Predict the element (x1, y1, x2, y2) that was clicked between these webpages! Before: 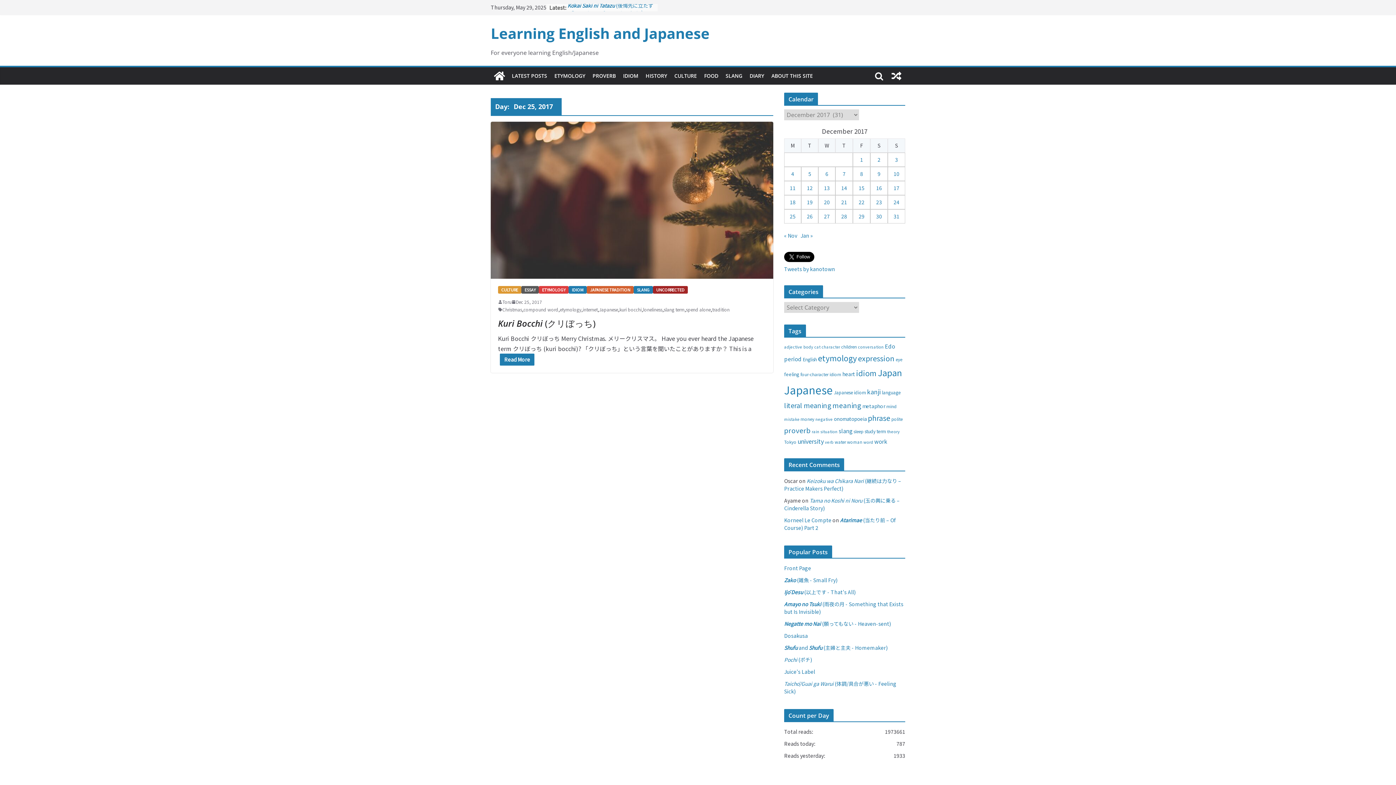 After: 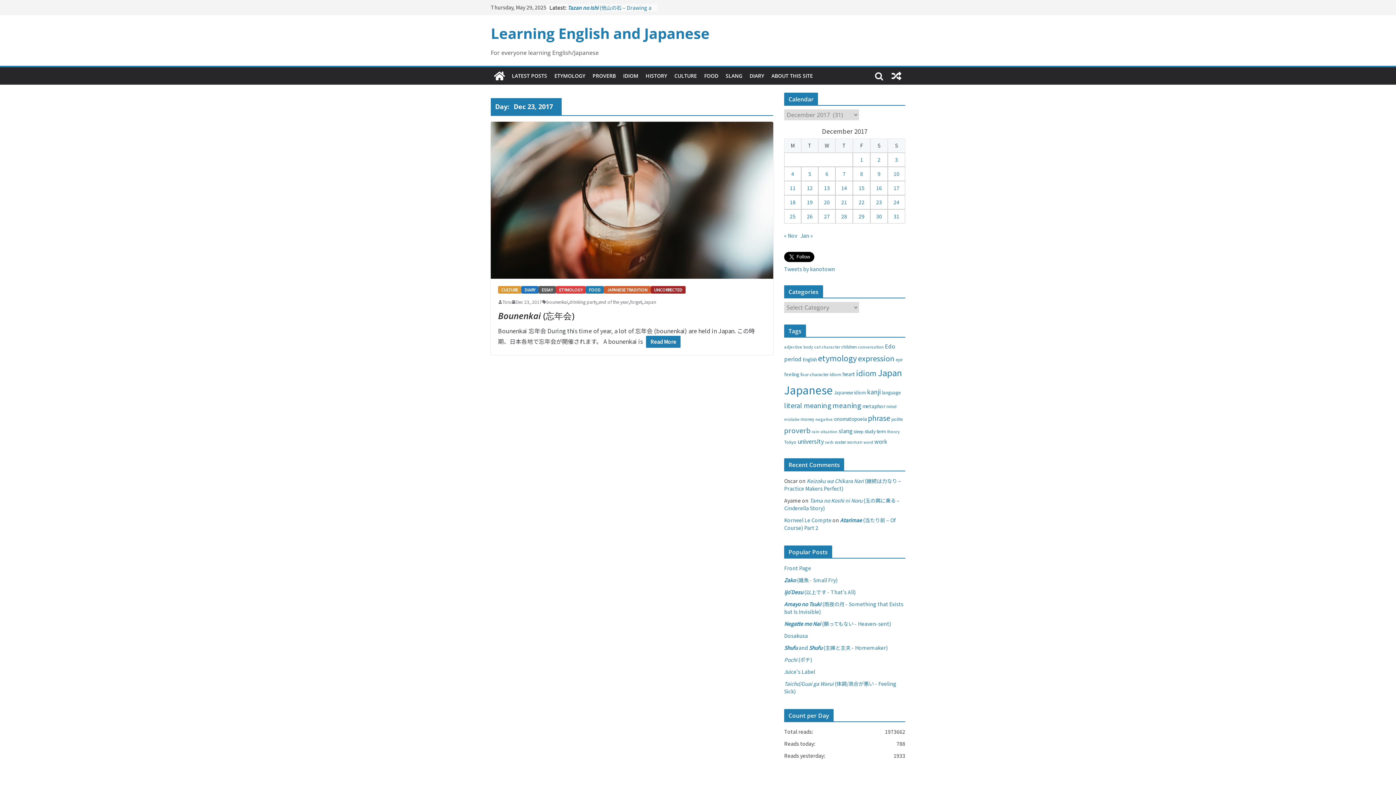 Action: bbox: (876, 198, 882, 205) label: Posts published on December 23, 2017